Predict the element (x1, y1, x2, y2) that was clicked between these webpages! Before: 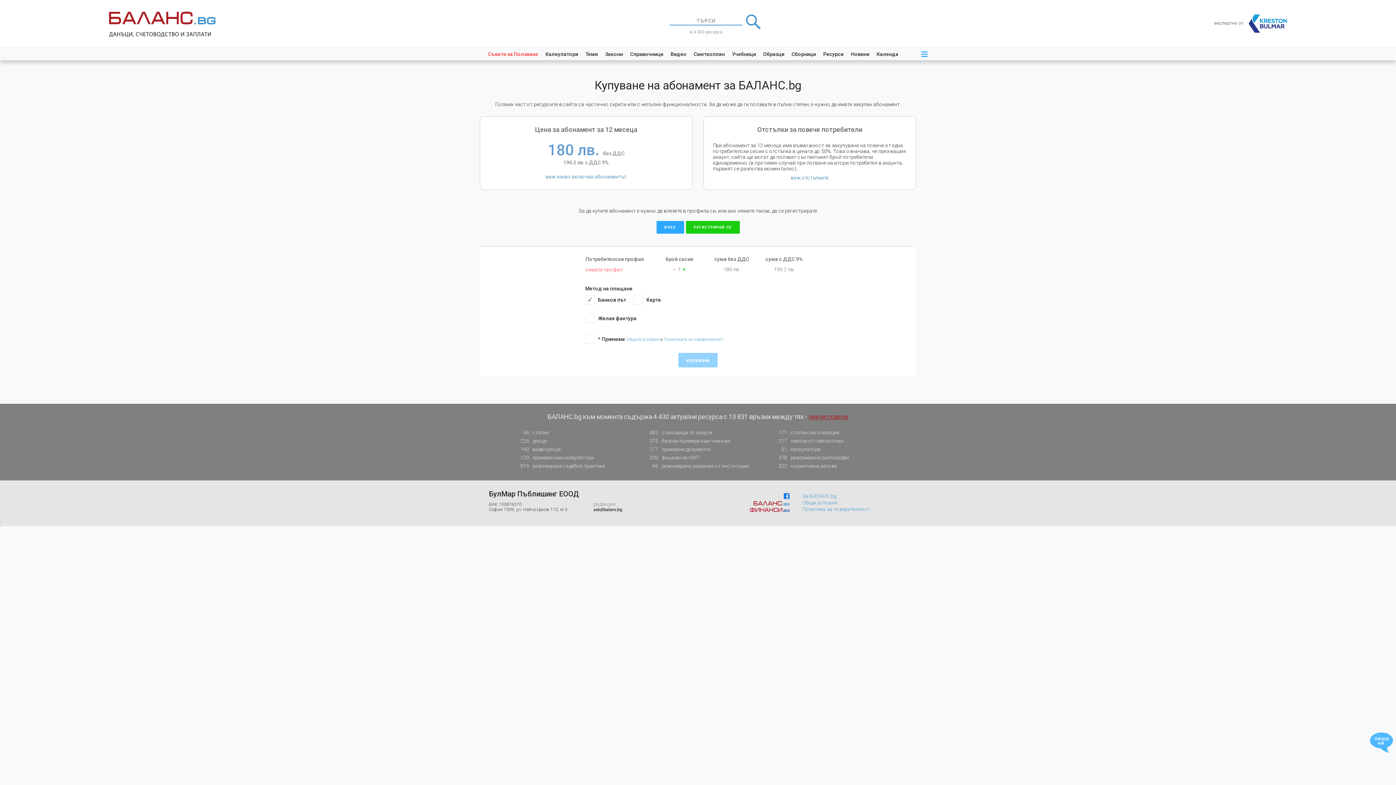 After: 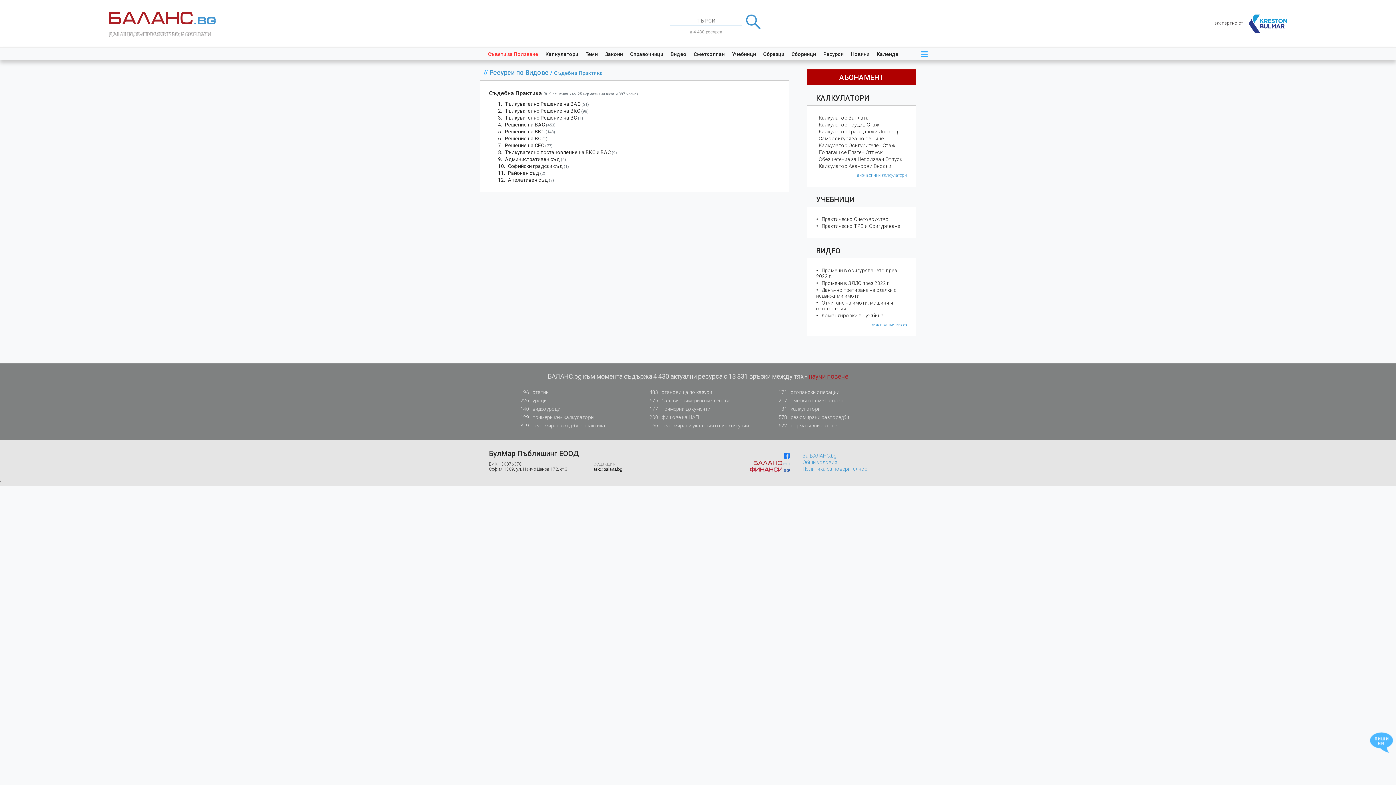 Action: bbox: (516, 463, 621, 469) label: 819
резюмирана съдебна практика